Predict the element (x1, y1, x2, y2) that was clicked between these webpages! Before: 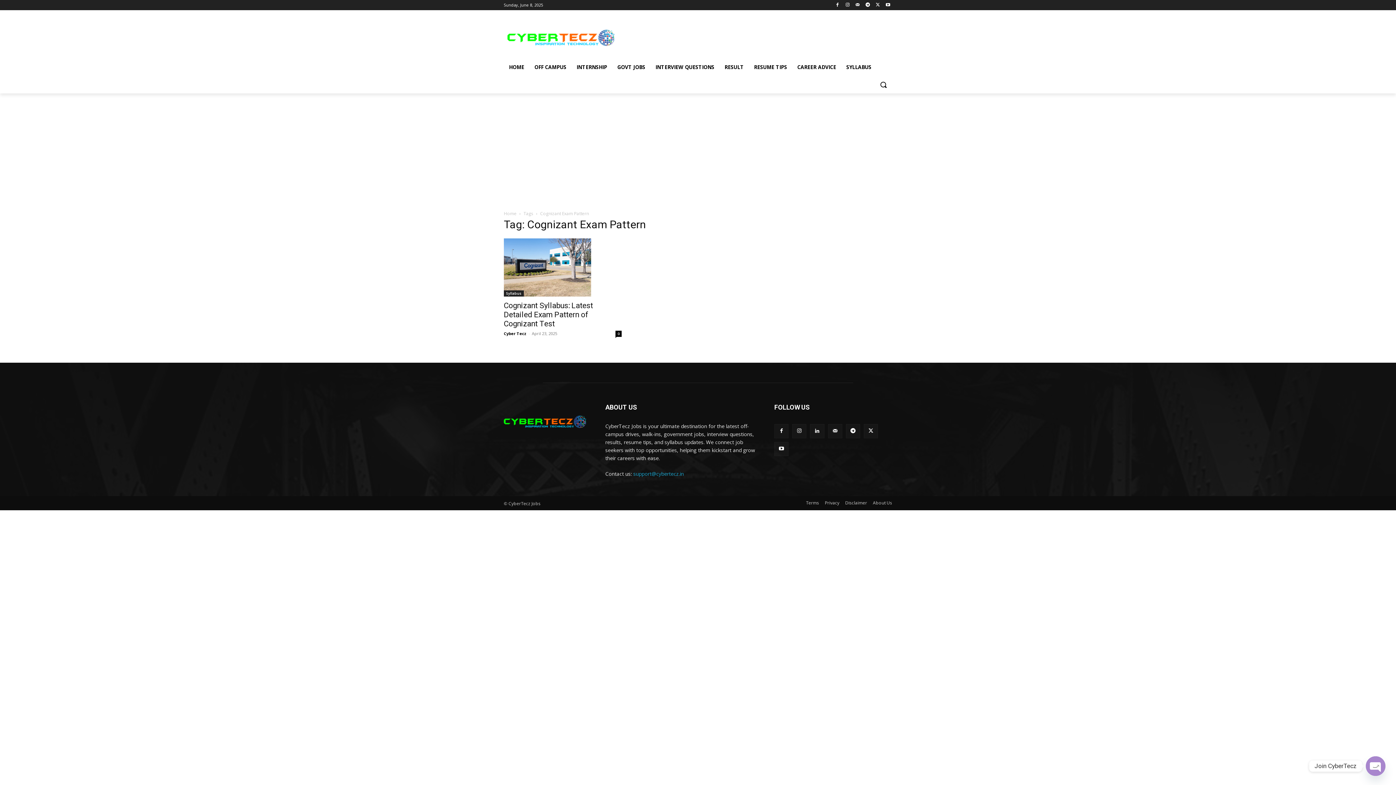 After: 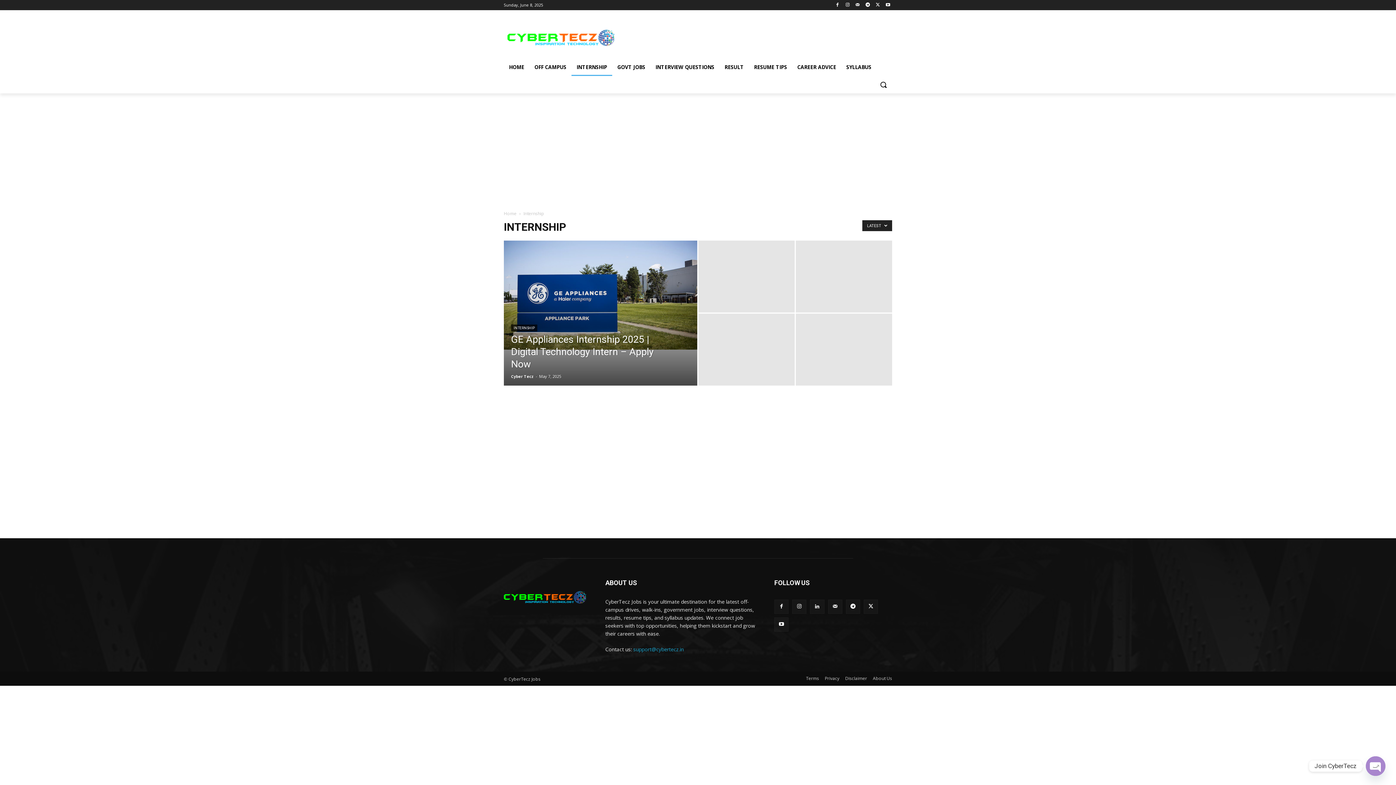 Action: bbox: (571, 58, 612, 76) label: INTERNSHIP